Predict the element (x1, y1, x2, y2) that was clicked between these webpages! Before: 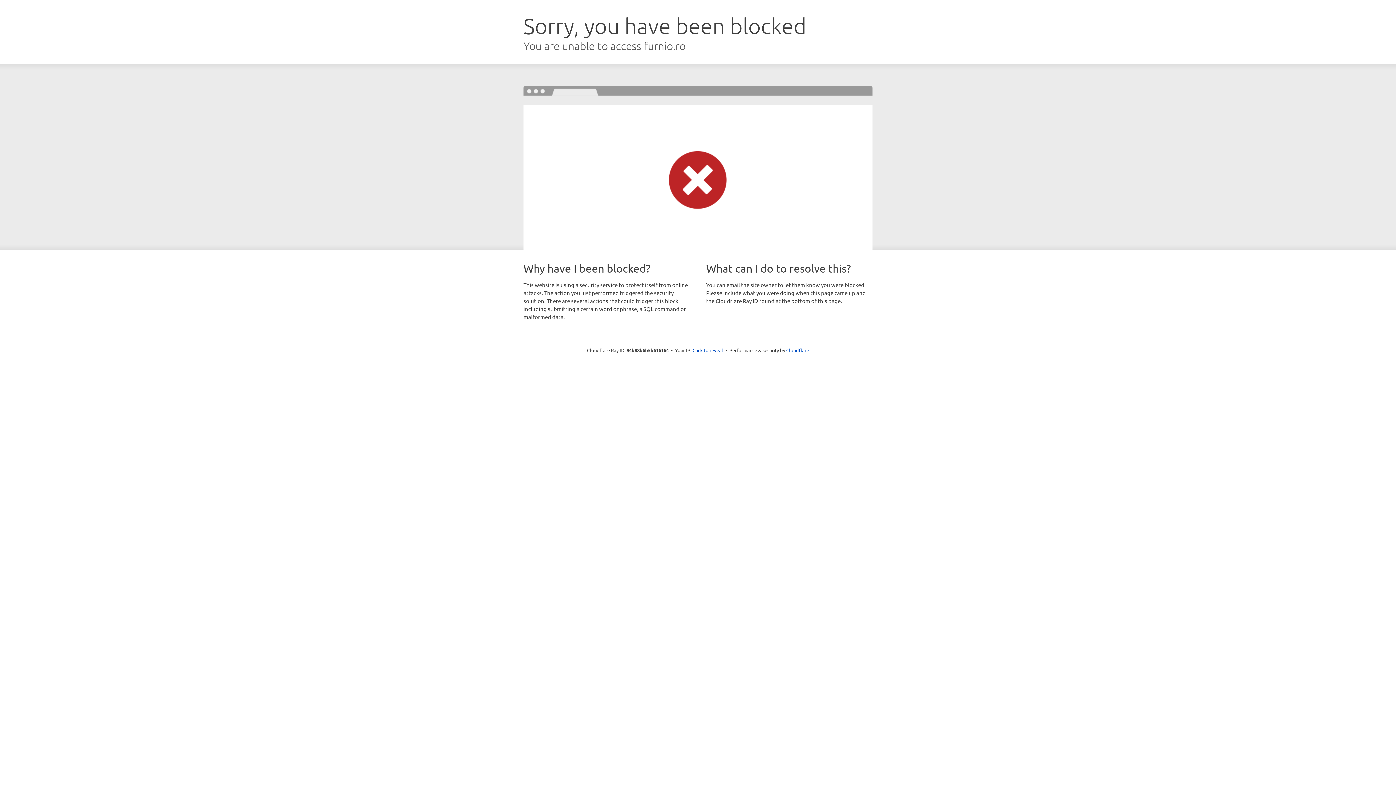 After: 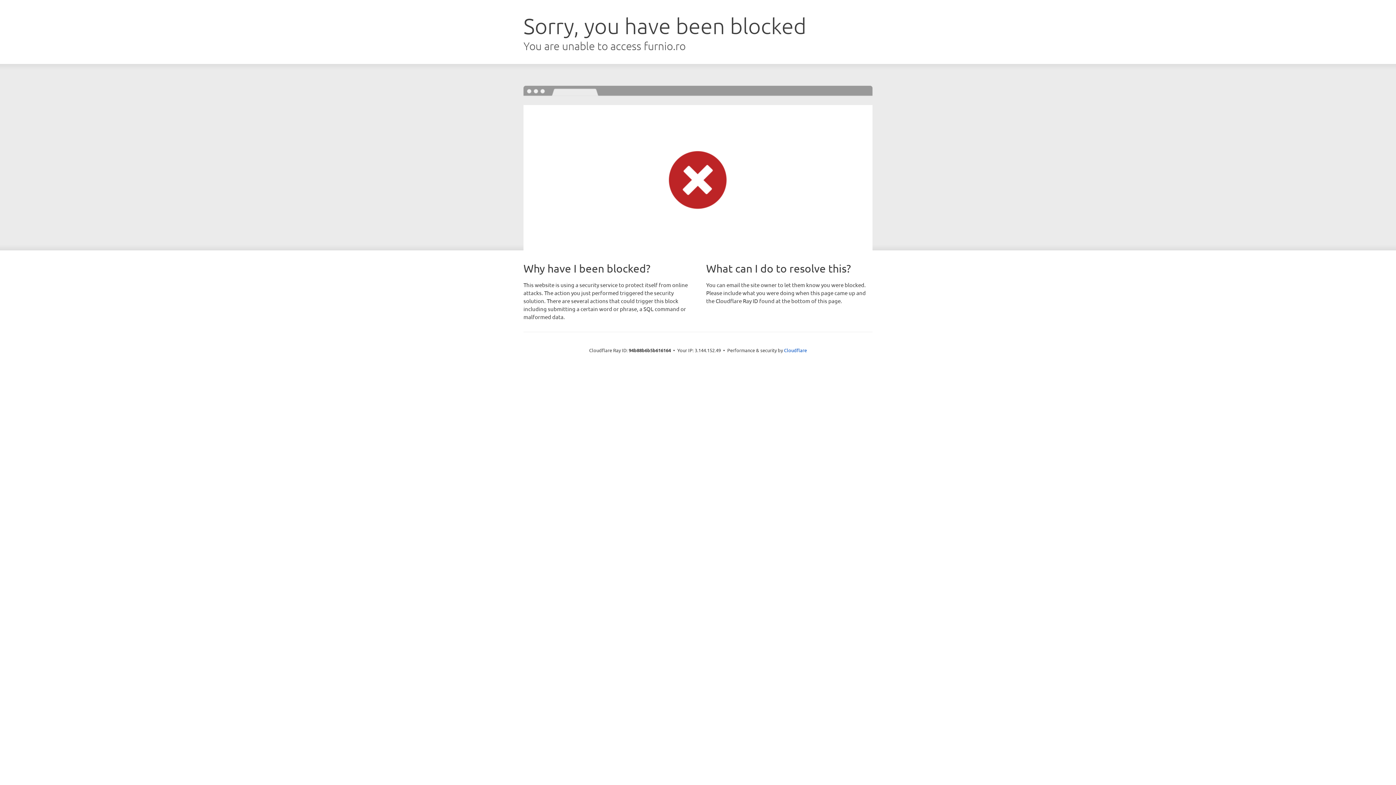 Action: label: Click to reveal bbox: (692, 346, 723, 353)